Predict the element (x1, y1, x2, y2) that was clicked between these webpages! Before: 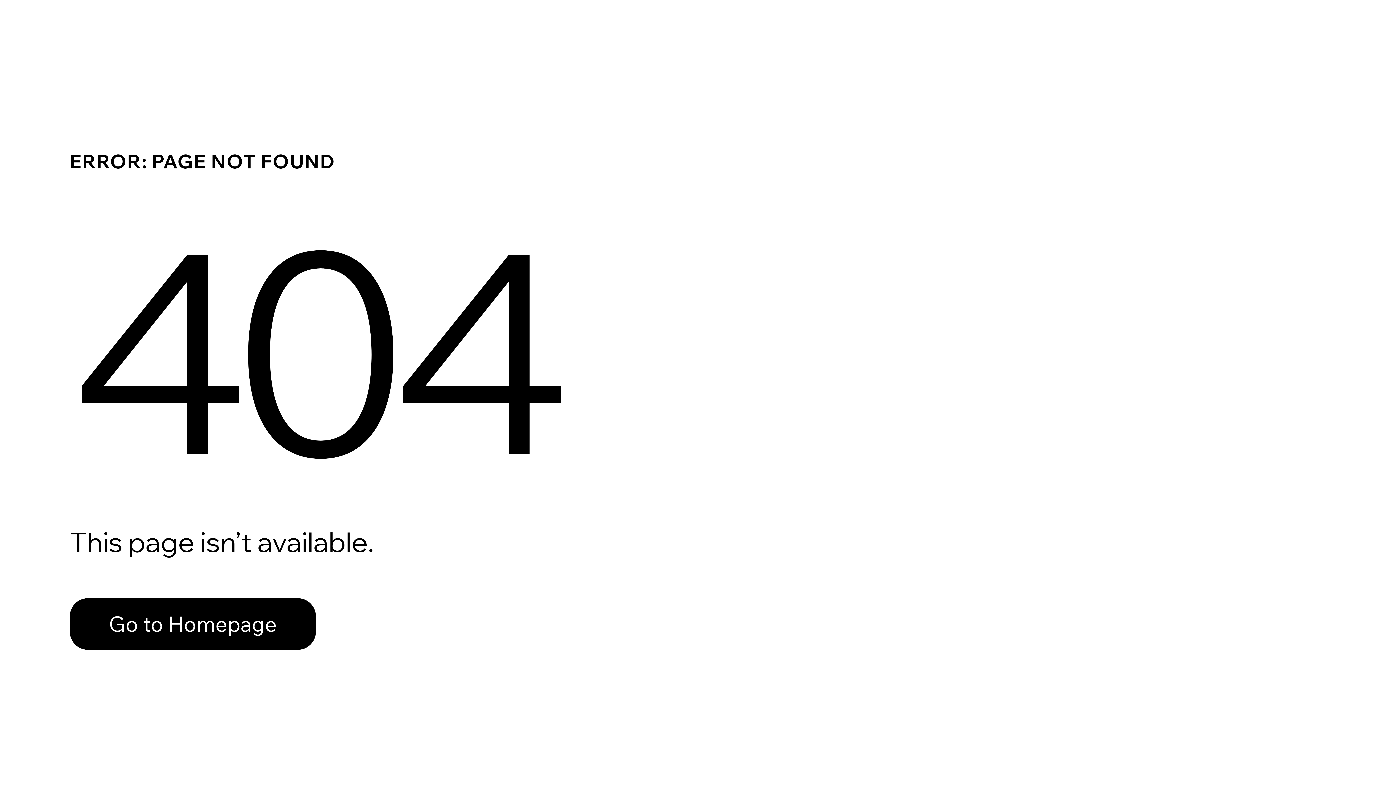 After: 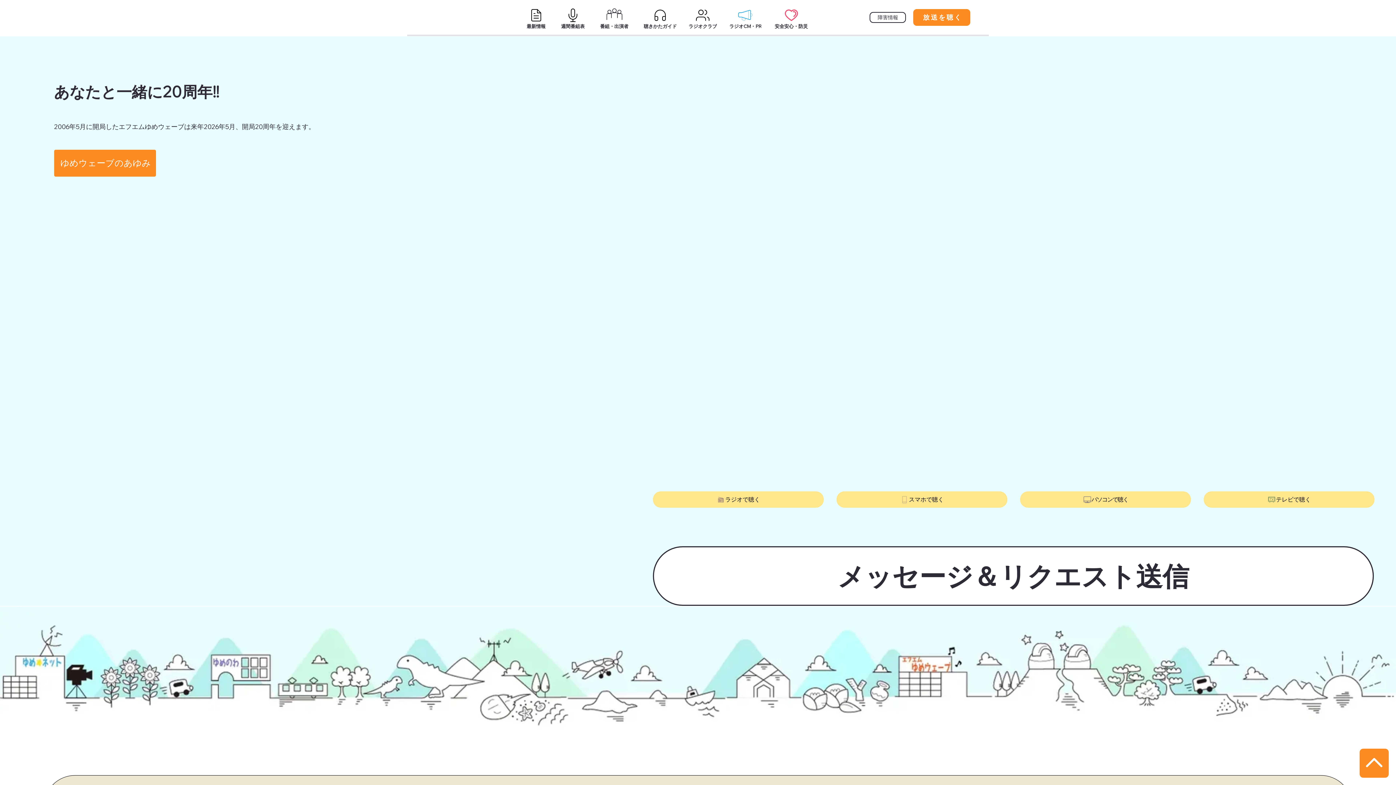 Action: label: Go to Homepage bbox: (69, 582, 768, 659)